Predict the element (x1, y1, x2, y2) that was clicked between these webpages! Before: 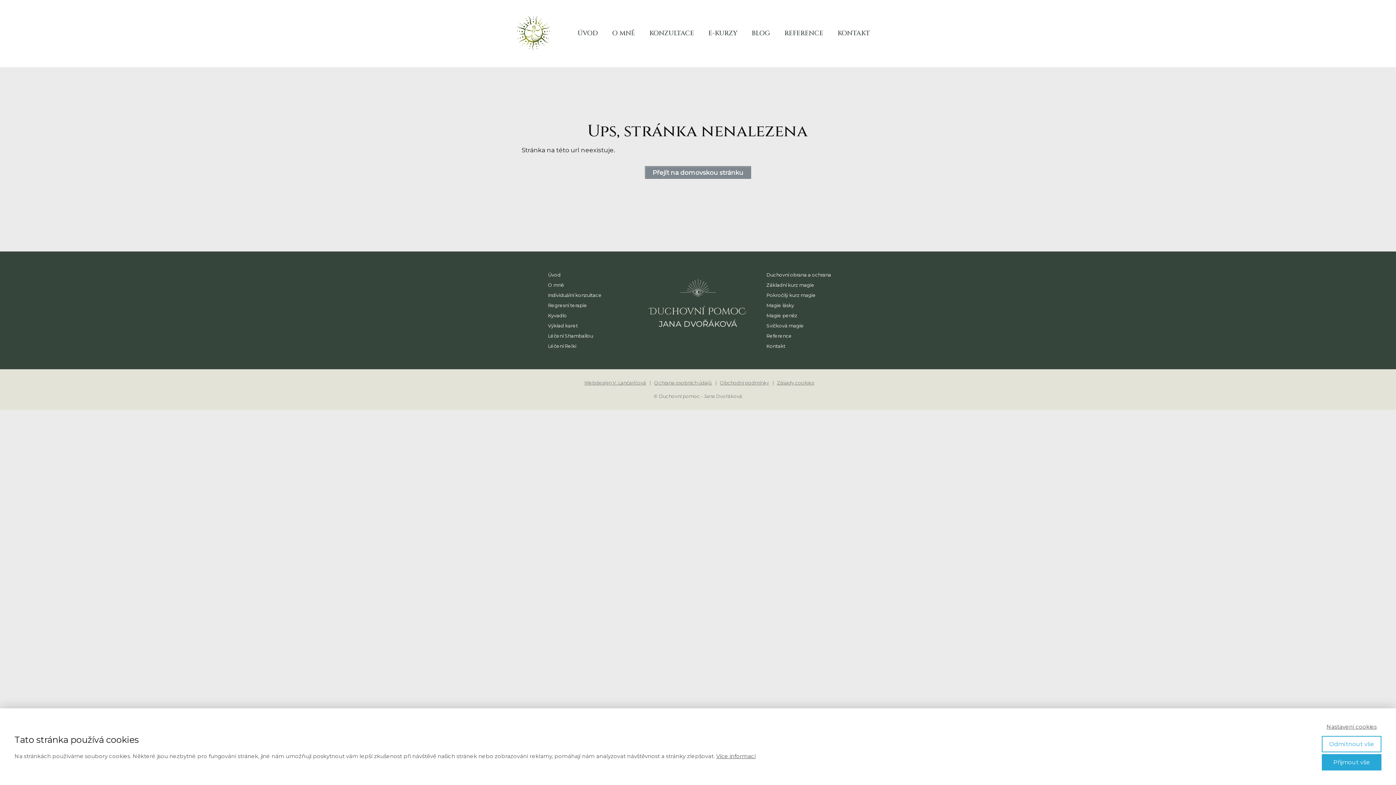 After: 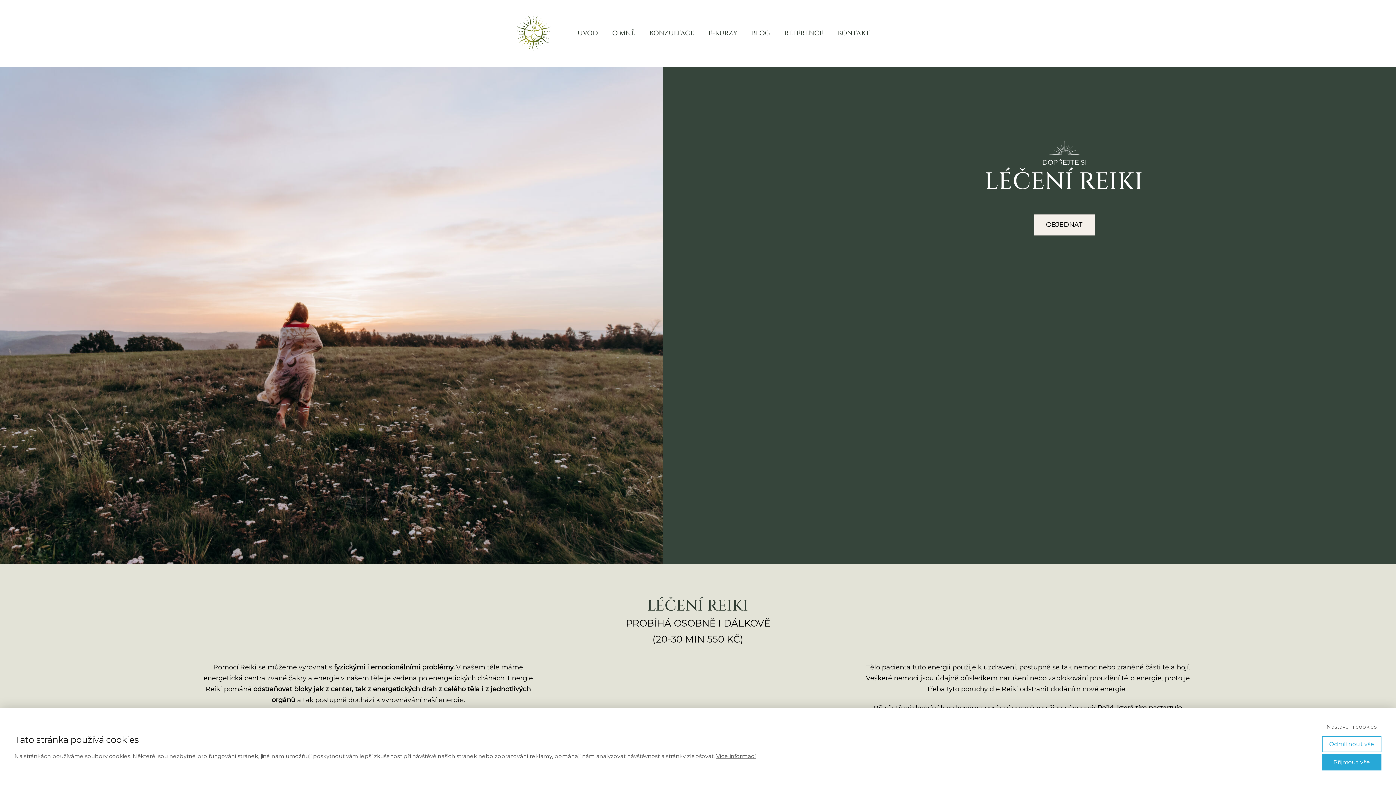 Action: label: Léčení Reiki bbox: (548, 341, 603, 351)